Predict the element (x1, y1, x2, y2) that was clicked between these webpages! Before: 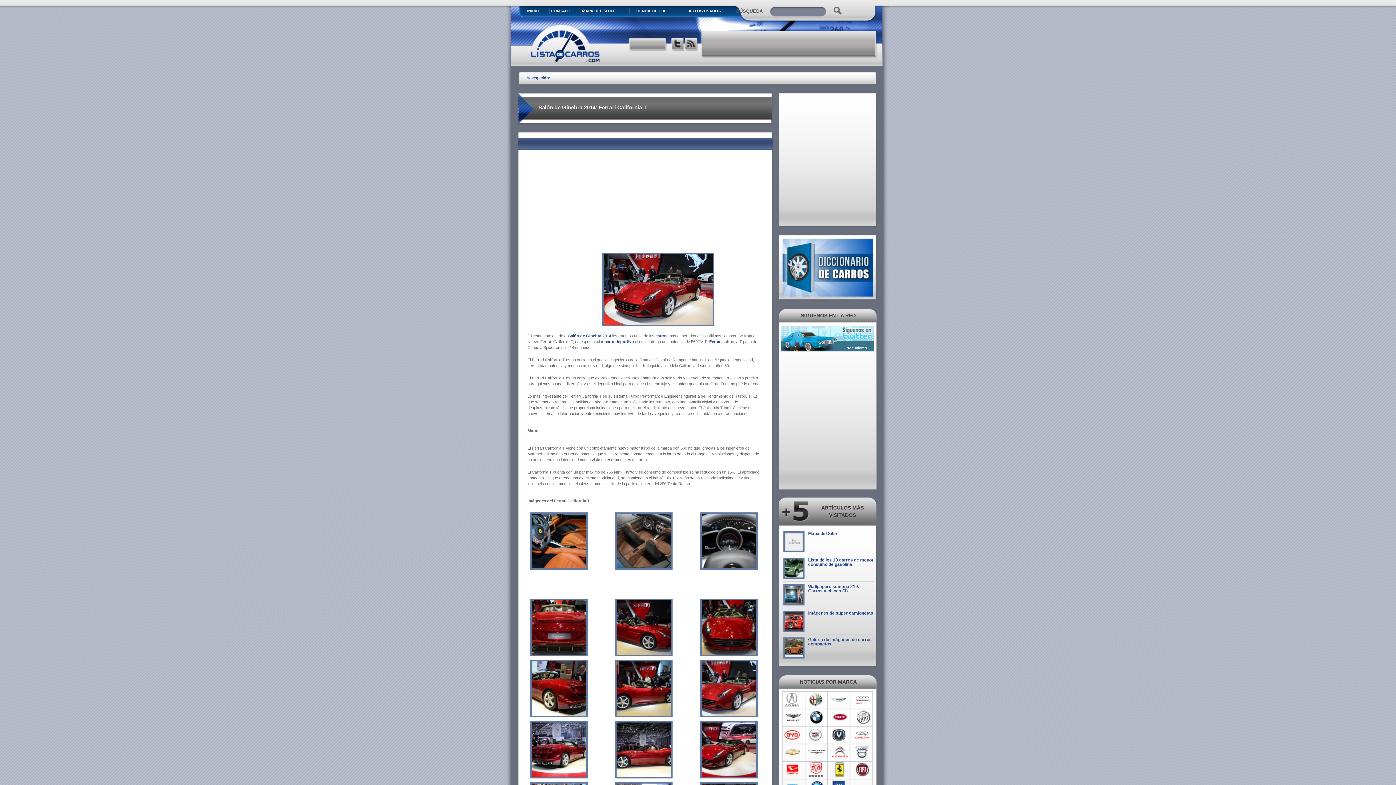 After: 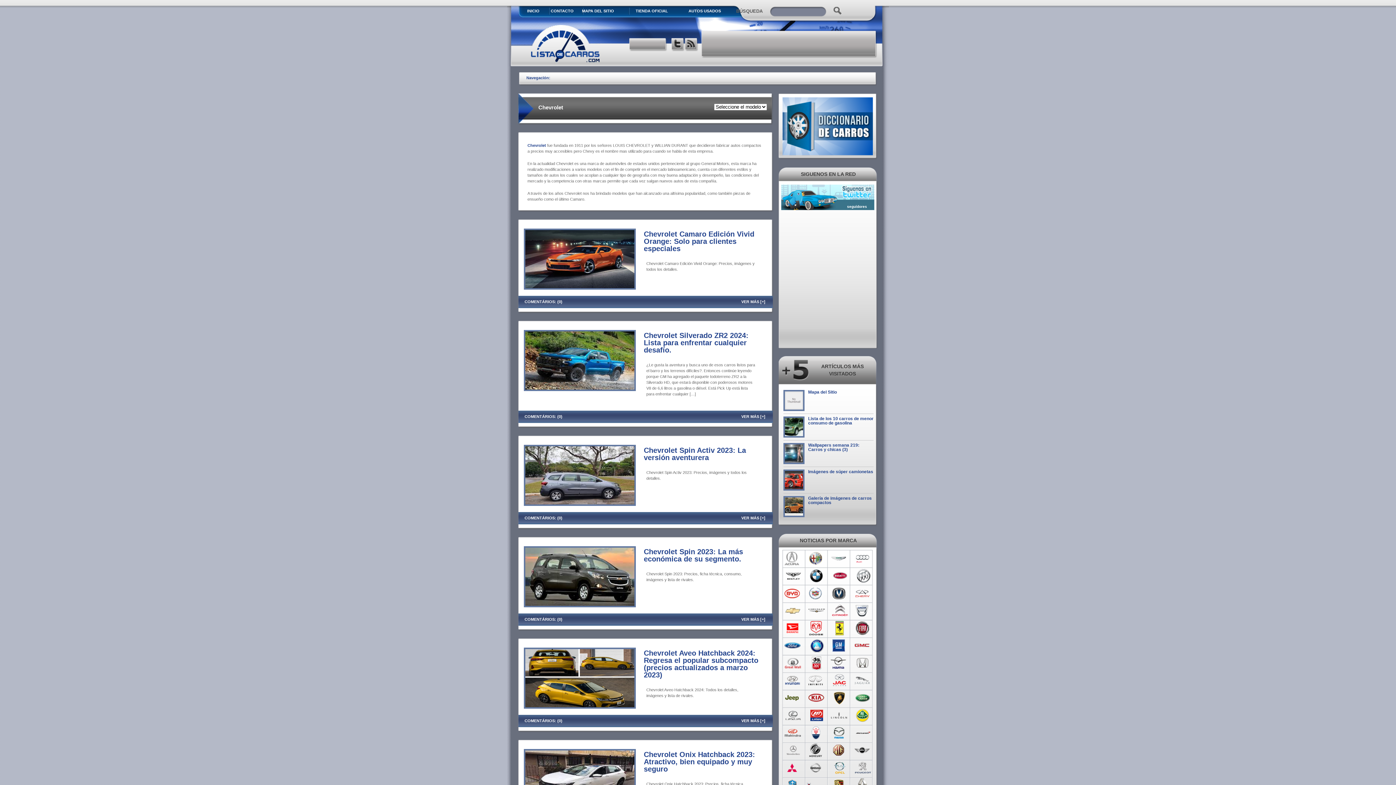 Action: bbox: (781, 744, 804, 761) label: Chevrolet